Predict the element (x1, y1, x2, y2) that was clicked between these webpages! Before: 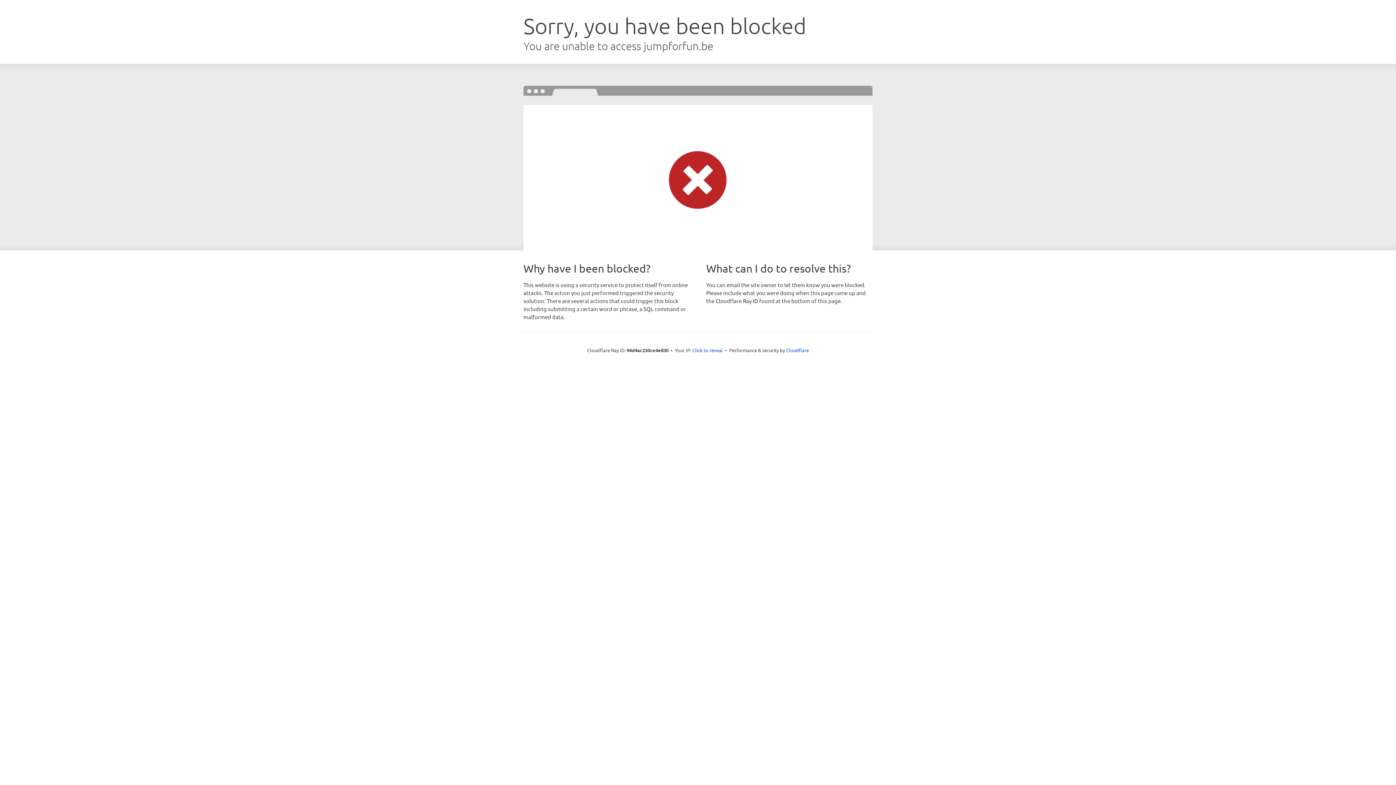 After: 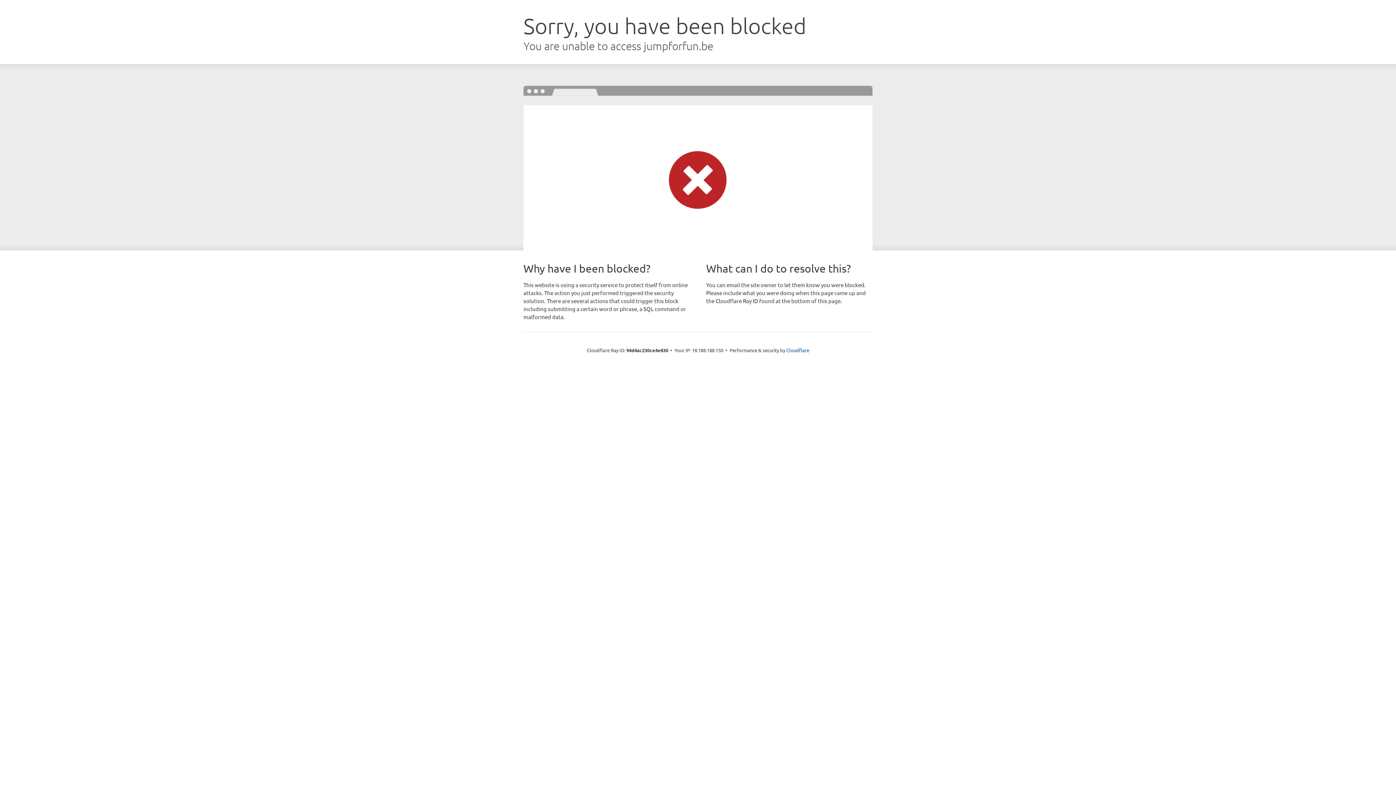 Action: label: Click to reveal bbox: (692, 346, 723, 353)